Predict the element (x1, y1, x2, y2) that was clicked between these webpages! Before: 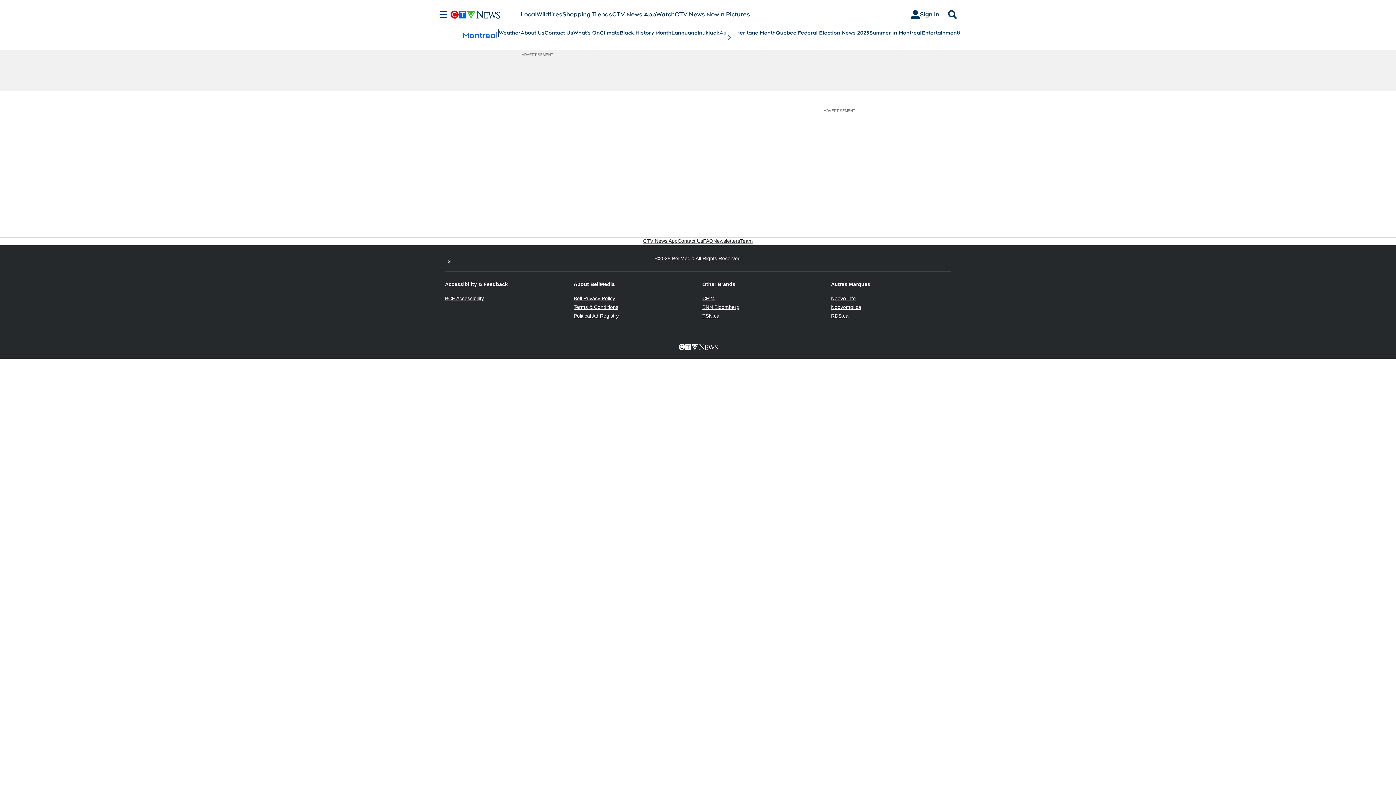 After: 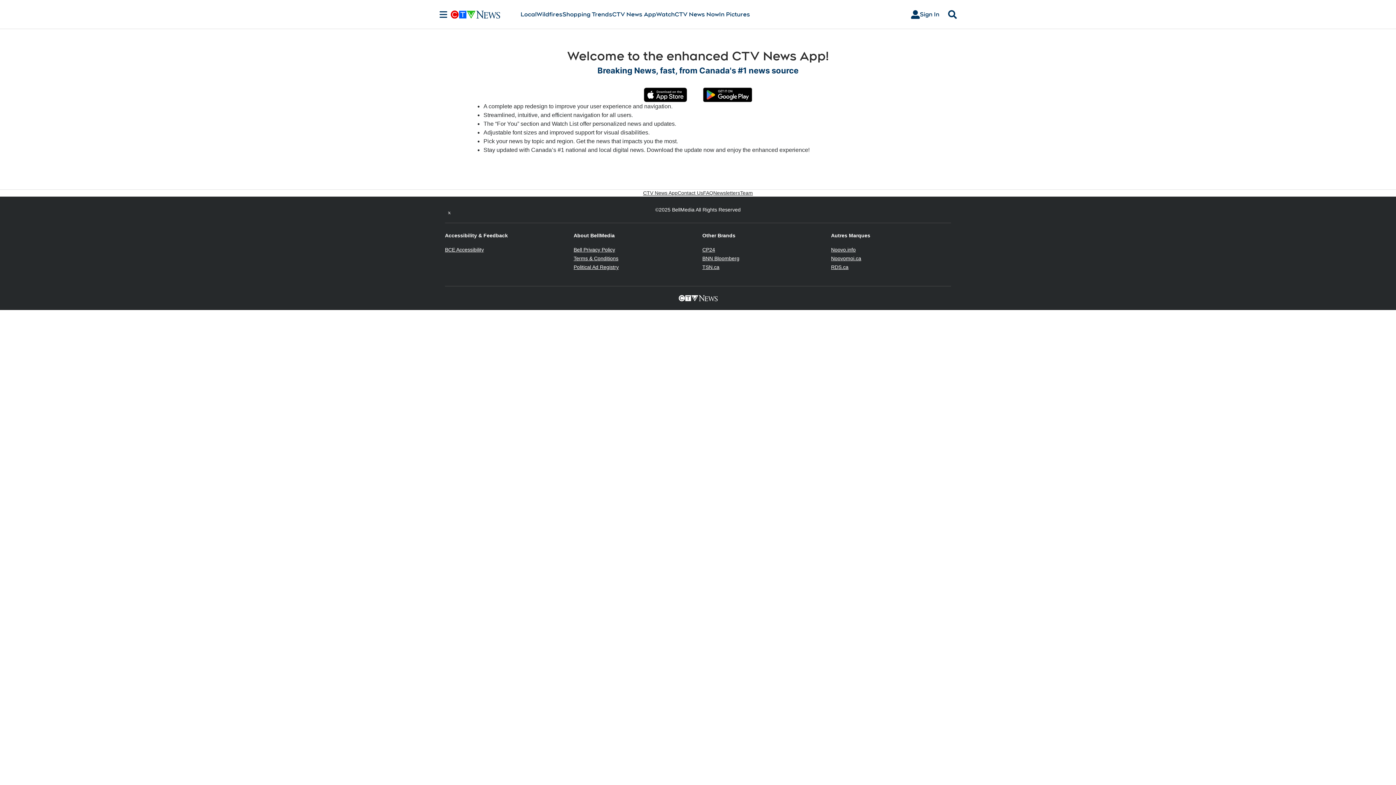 Action: label: CTV News App bbox: (612, 10, 656, 18)